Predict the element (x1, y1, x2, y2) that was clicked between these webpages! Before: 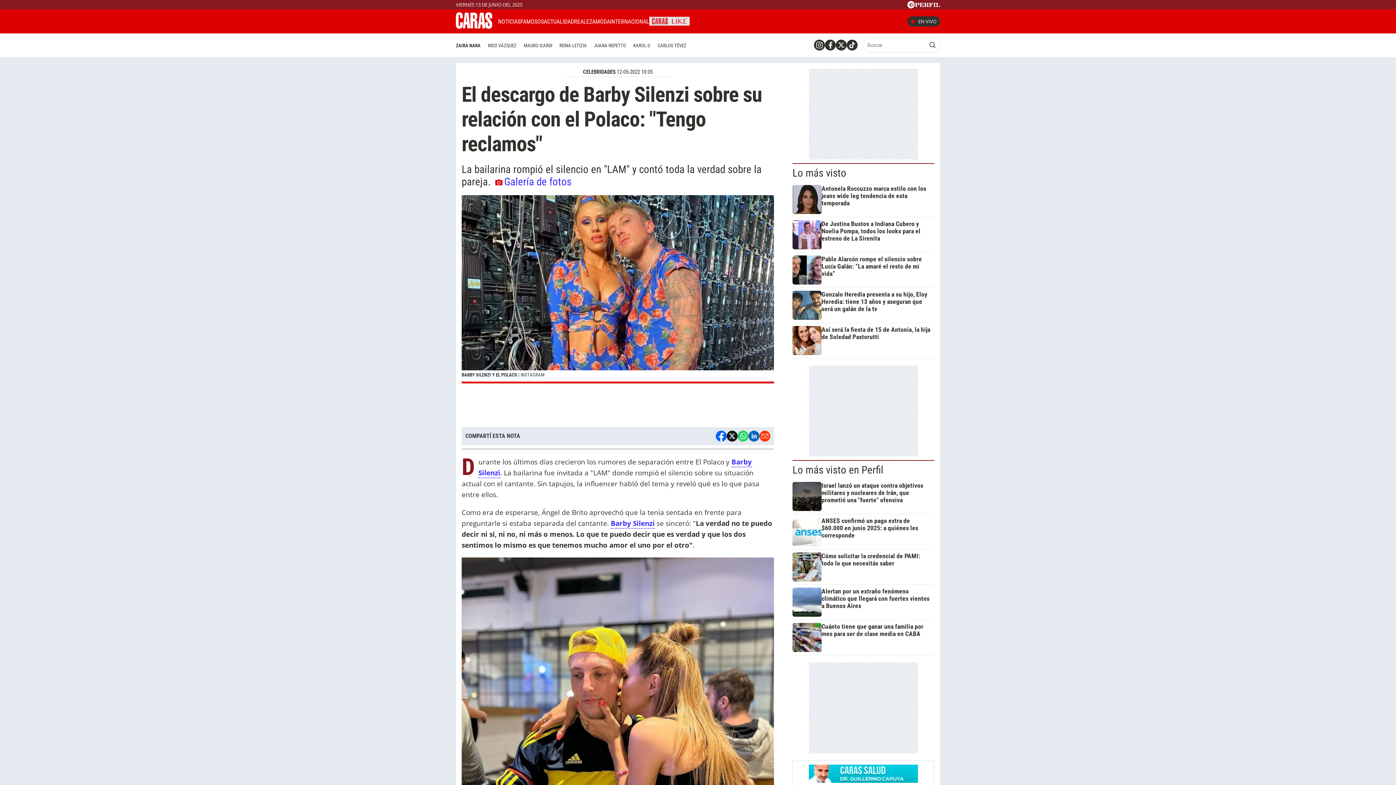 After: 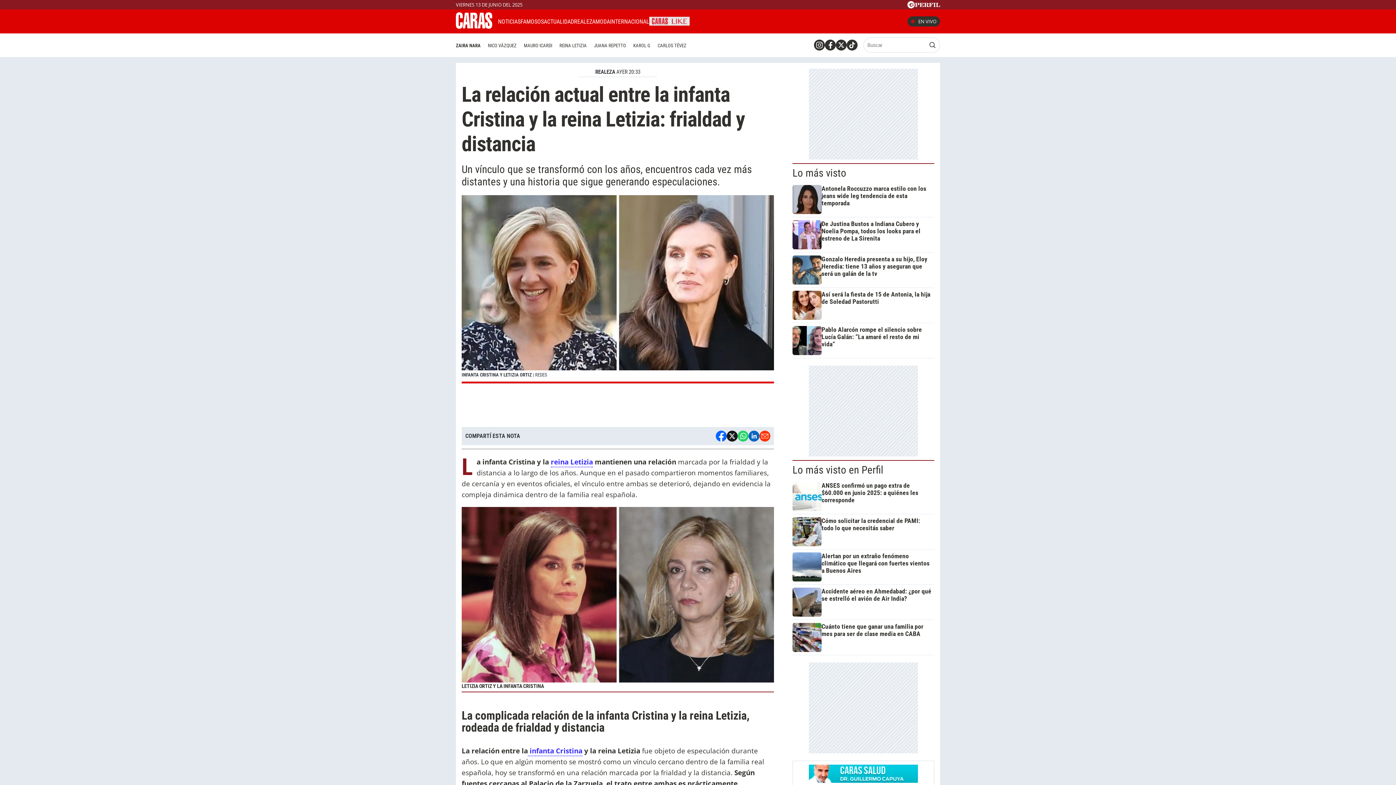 Action: bbox: (556, 40, 590, 50) label: REINA LETIZIA